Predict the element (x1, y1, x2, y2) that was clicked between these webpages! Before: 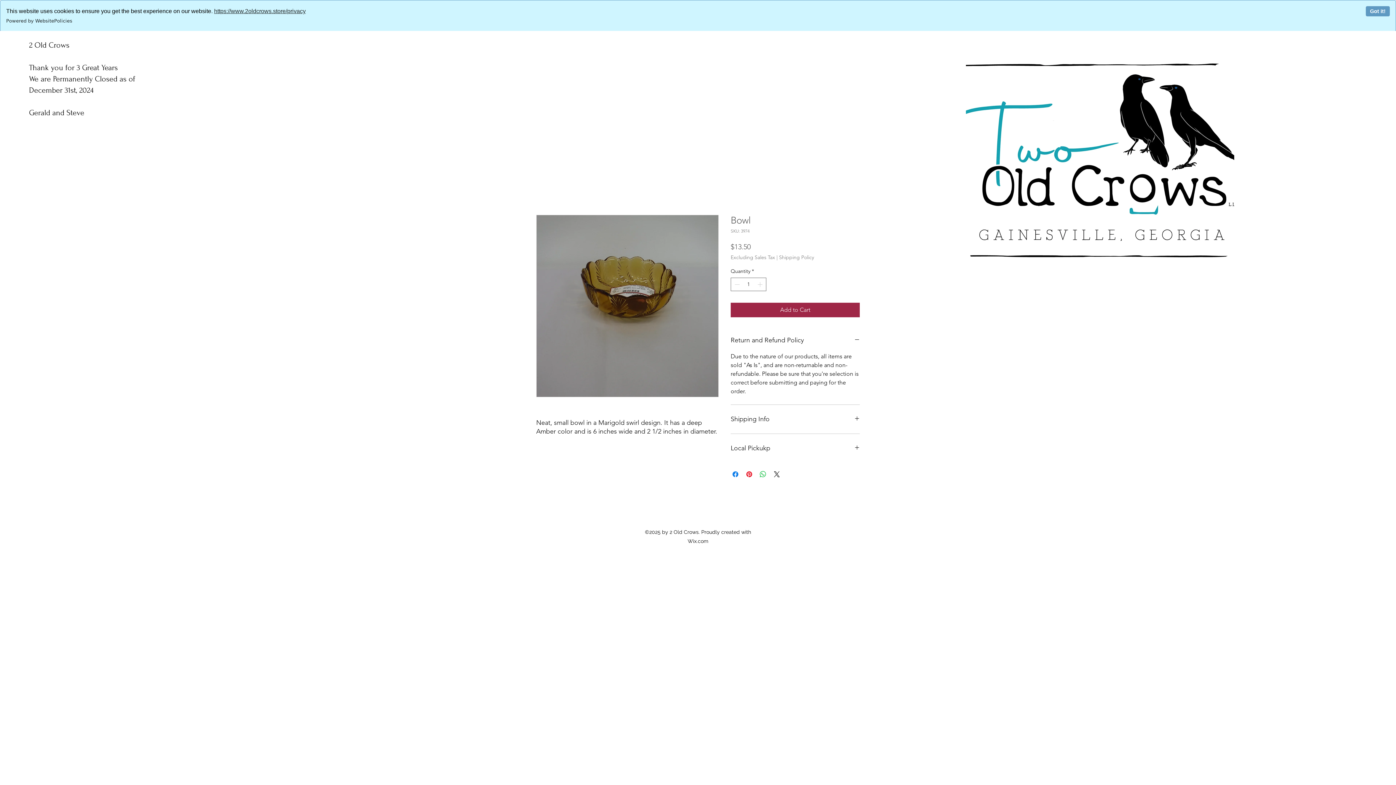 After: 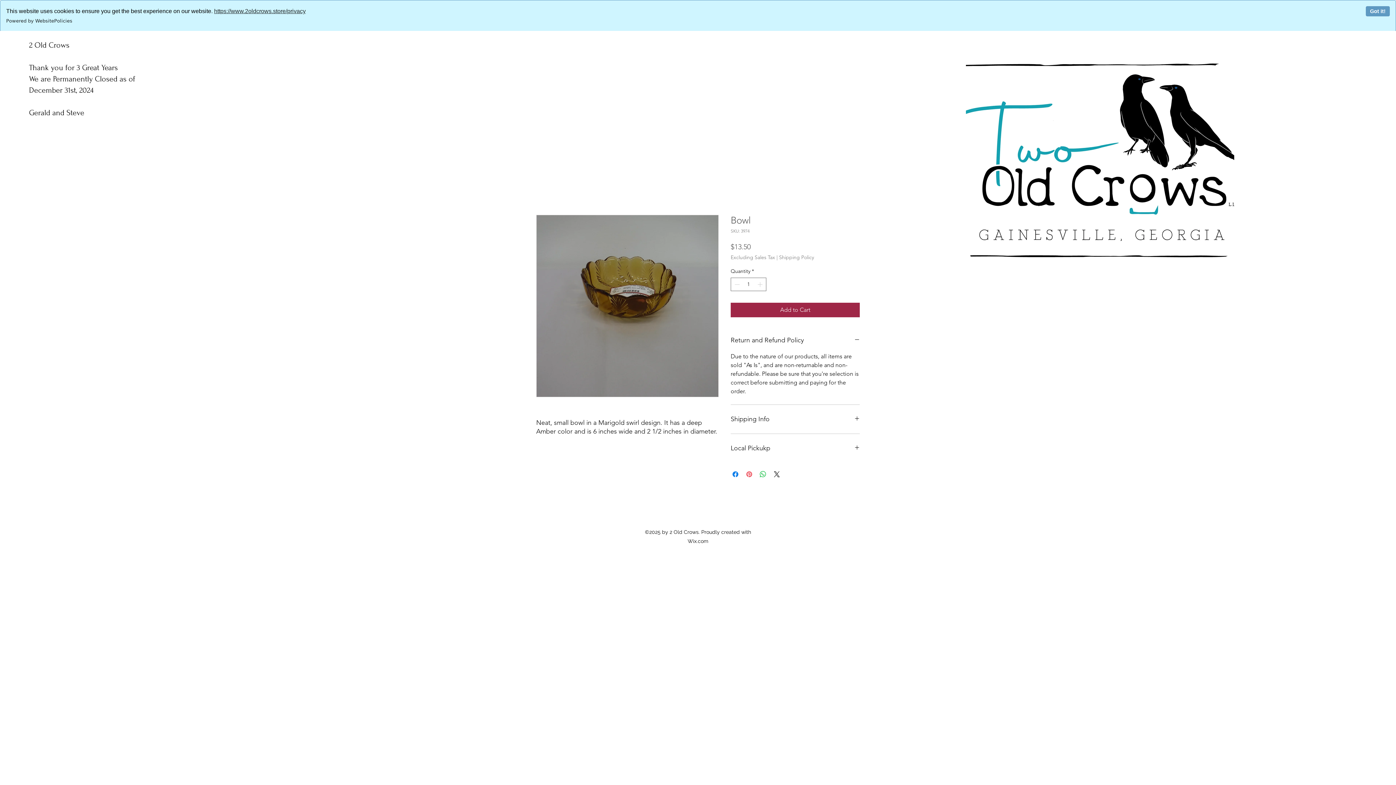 Action: bbox: (745, 470, 753, 478) label: Pin on Pinterest